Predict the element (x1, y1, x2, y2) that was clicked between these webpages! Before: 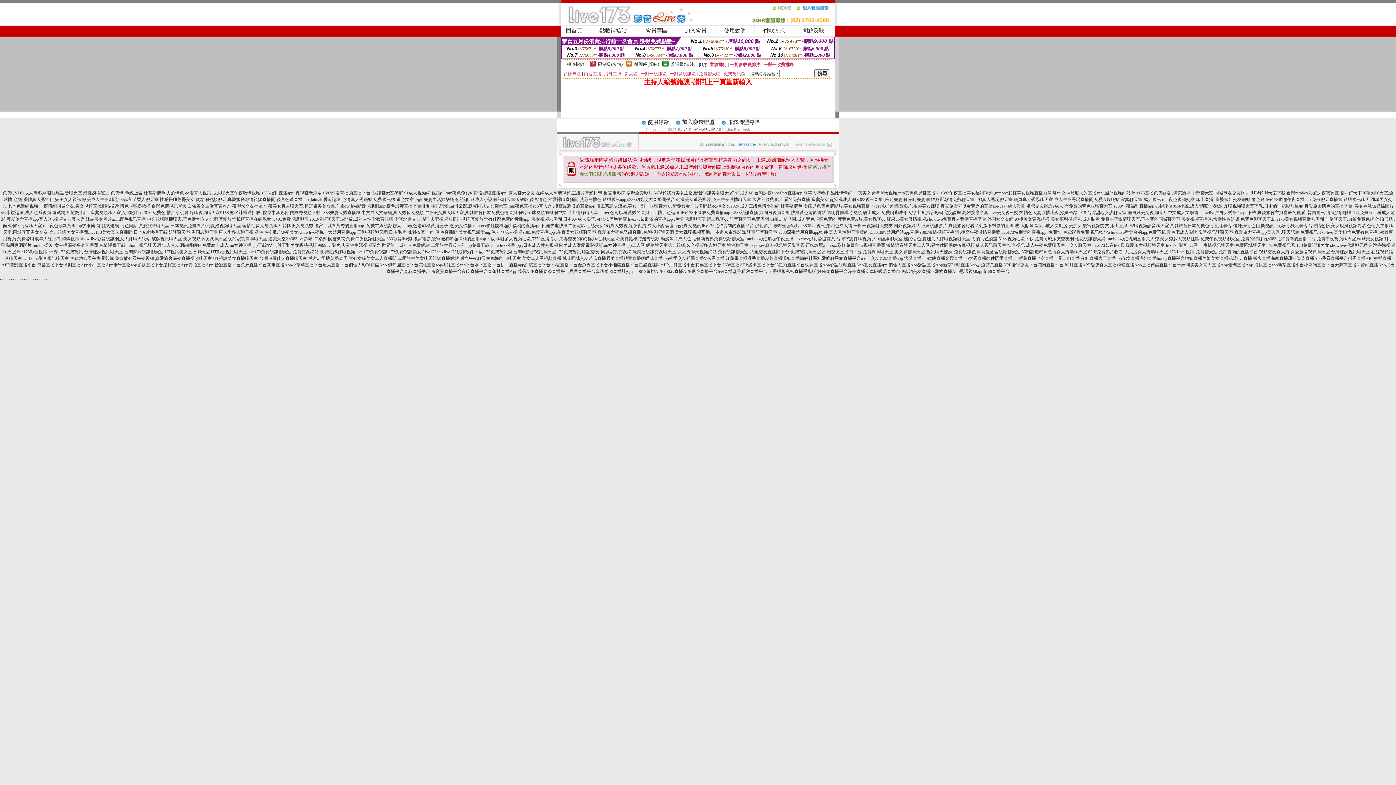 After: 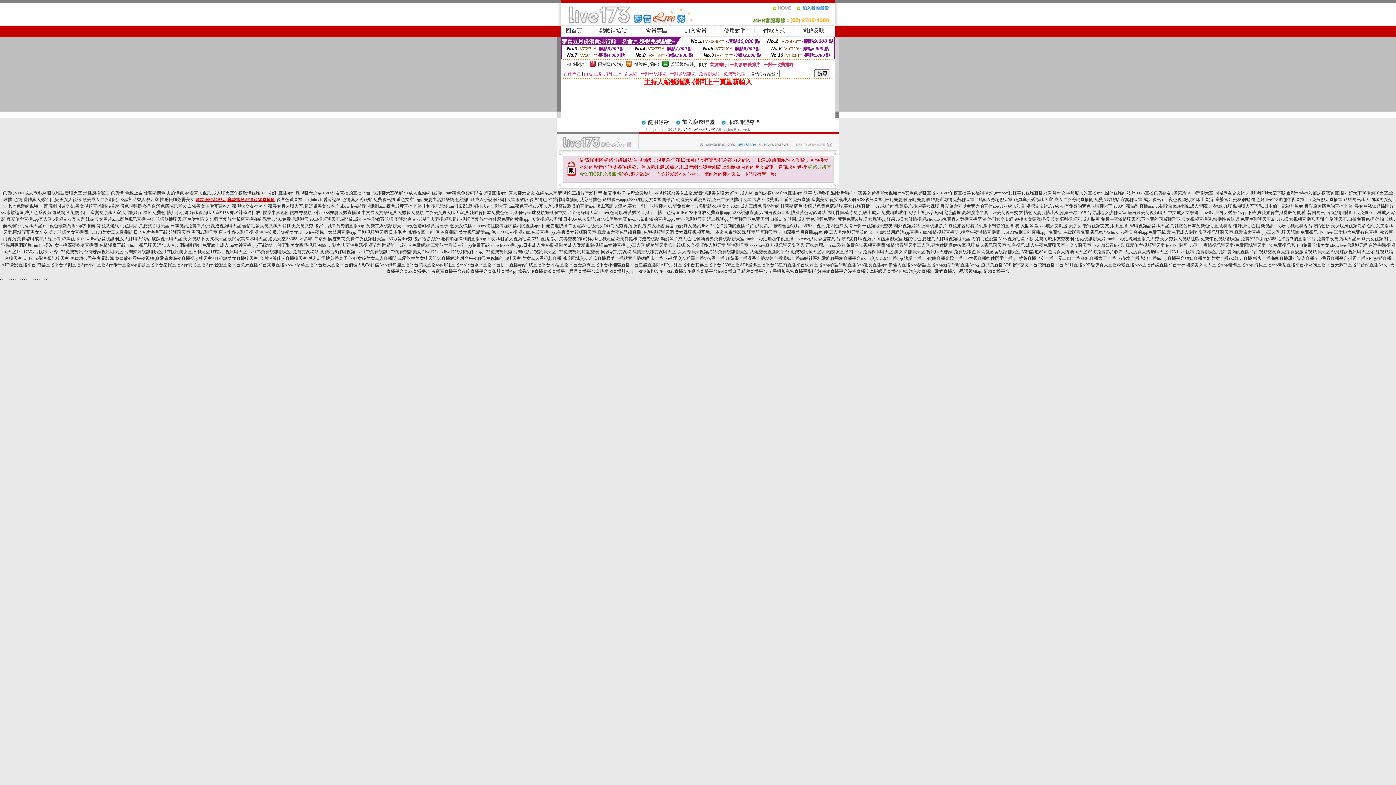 Action: label: 蜜糖網視頻聊天,真愛旅舍激情視頻直播間 bbox: (195, 197, 275, 202)